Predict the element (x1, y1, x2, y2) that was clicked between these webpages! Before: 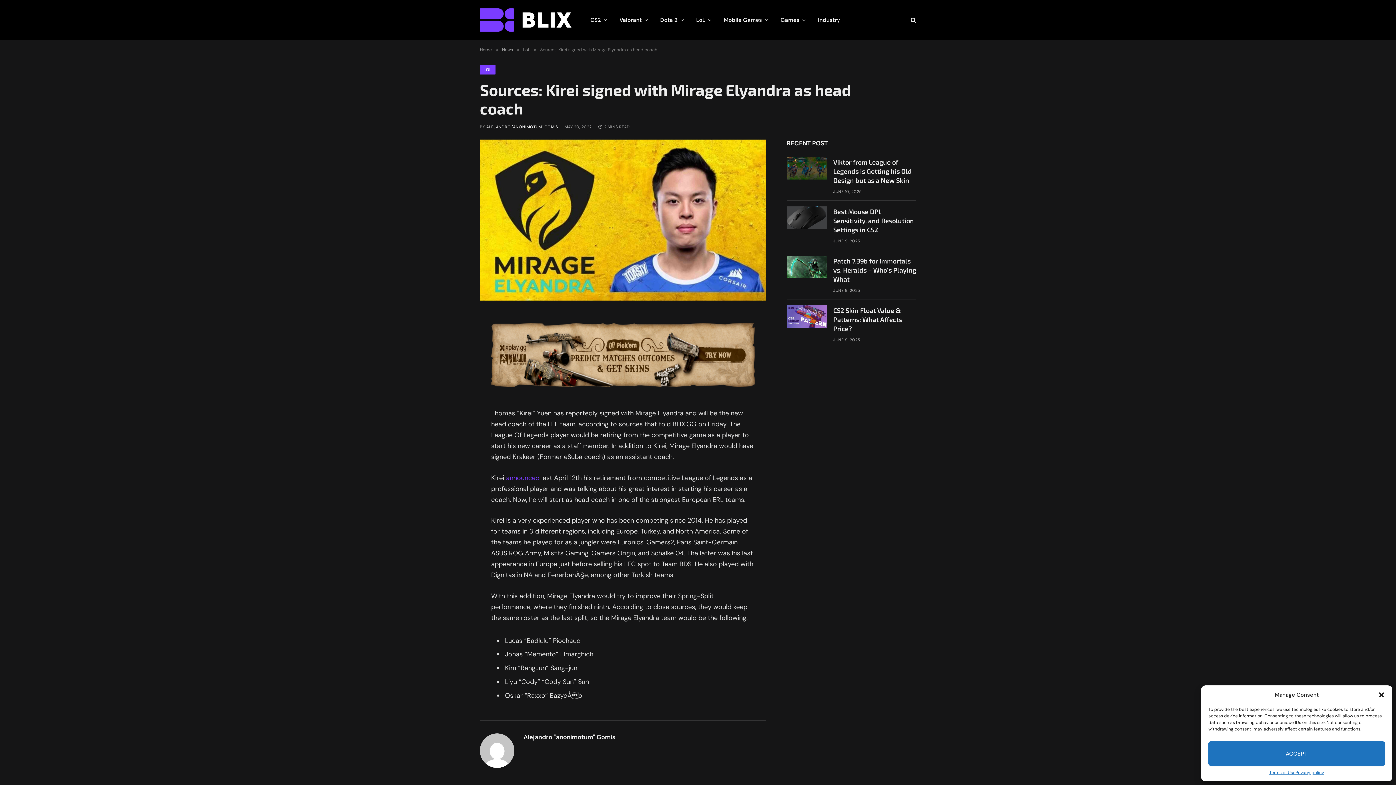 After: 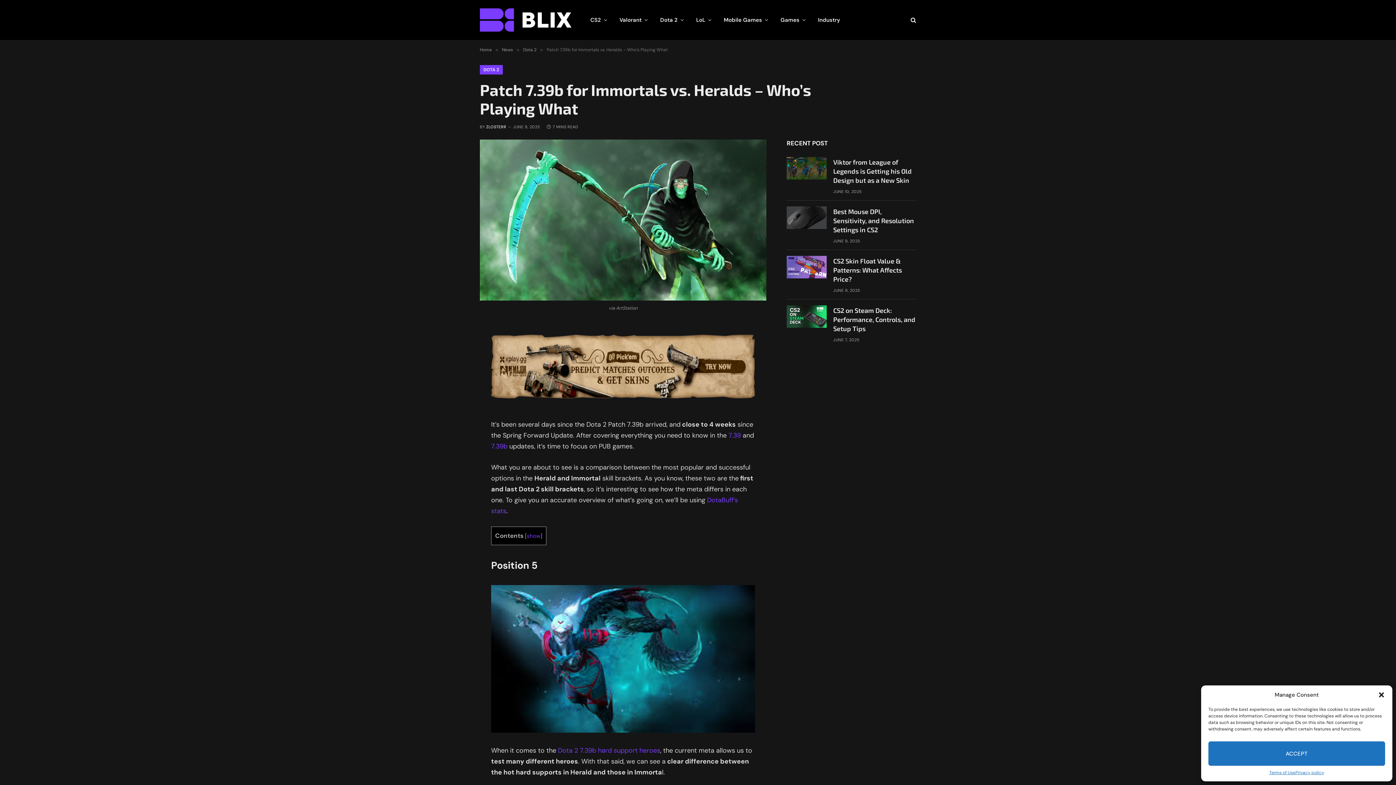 Action: bbox: (786, 256, 826, 278)